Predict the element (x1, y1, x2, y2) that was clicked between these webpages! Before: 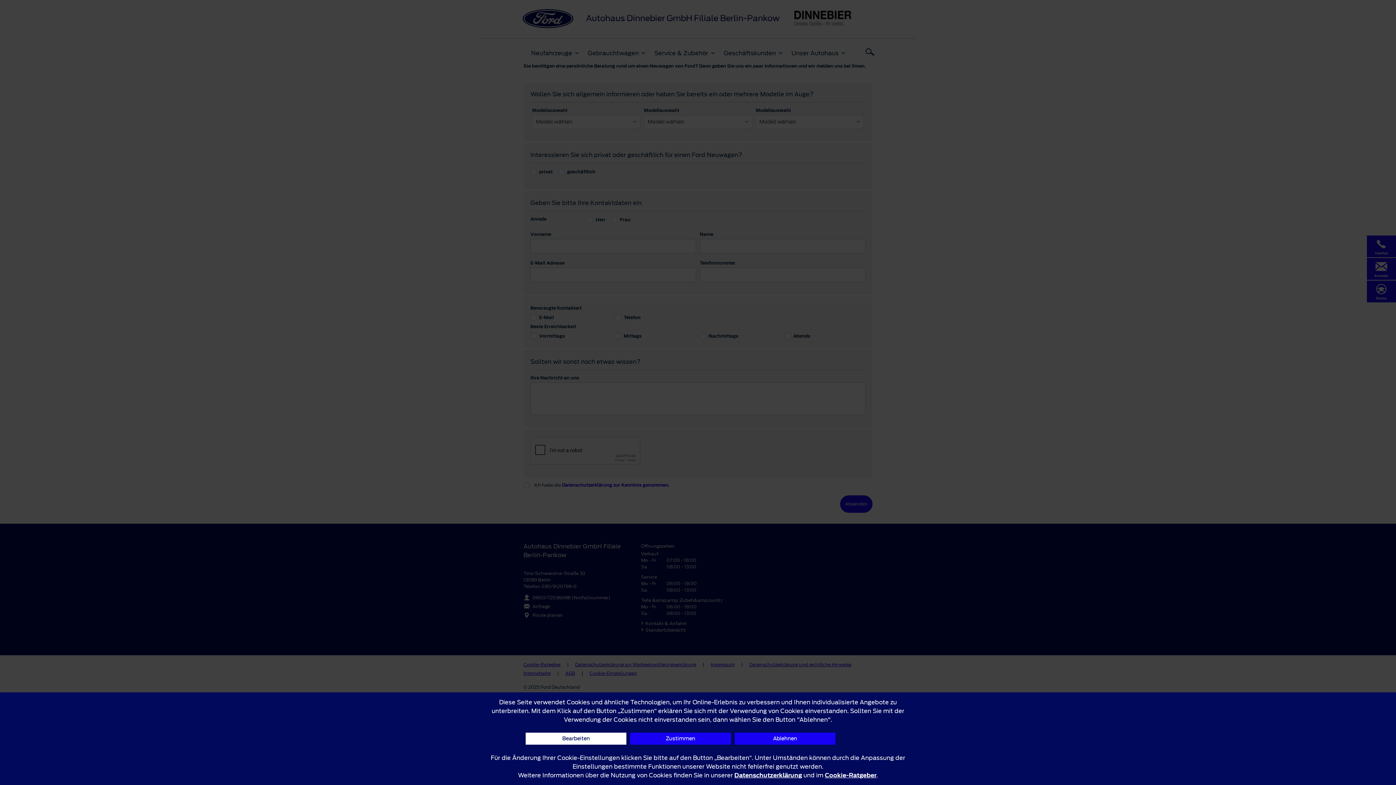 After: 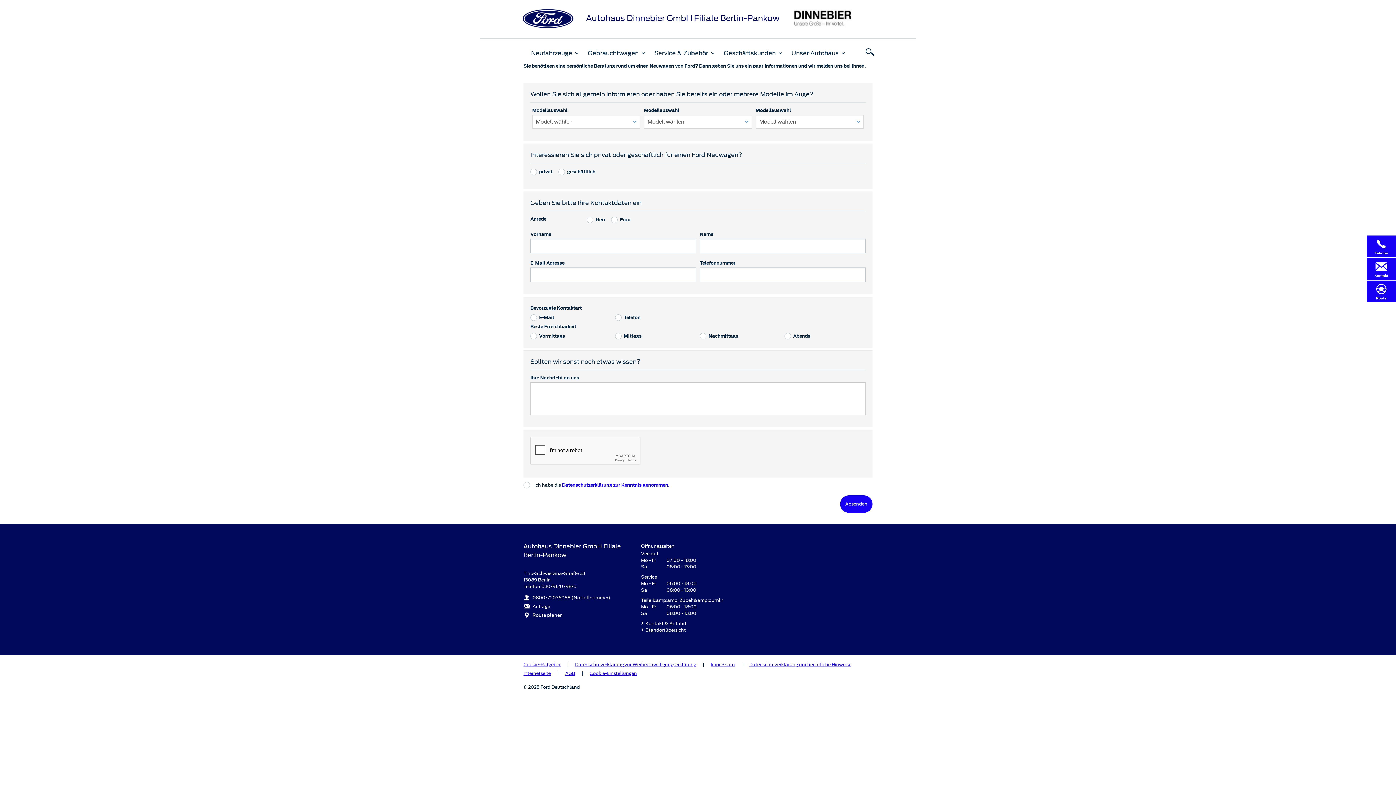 Action: bbox: (734, 733, 835, 745) label: Ablehnen